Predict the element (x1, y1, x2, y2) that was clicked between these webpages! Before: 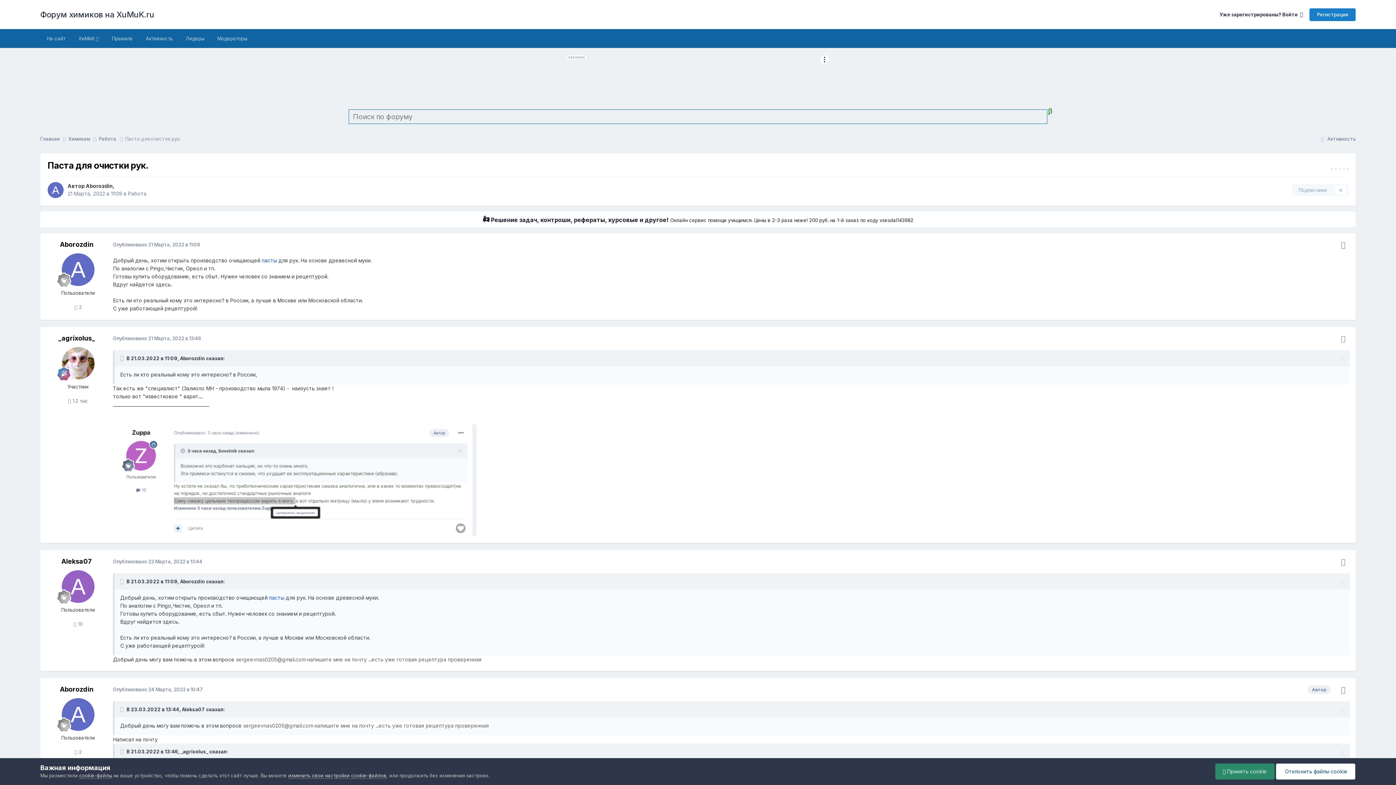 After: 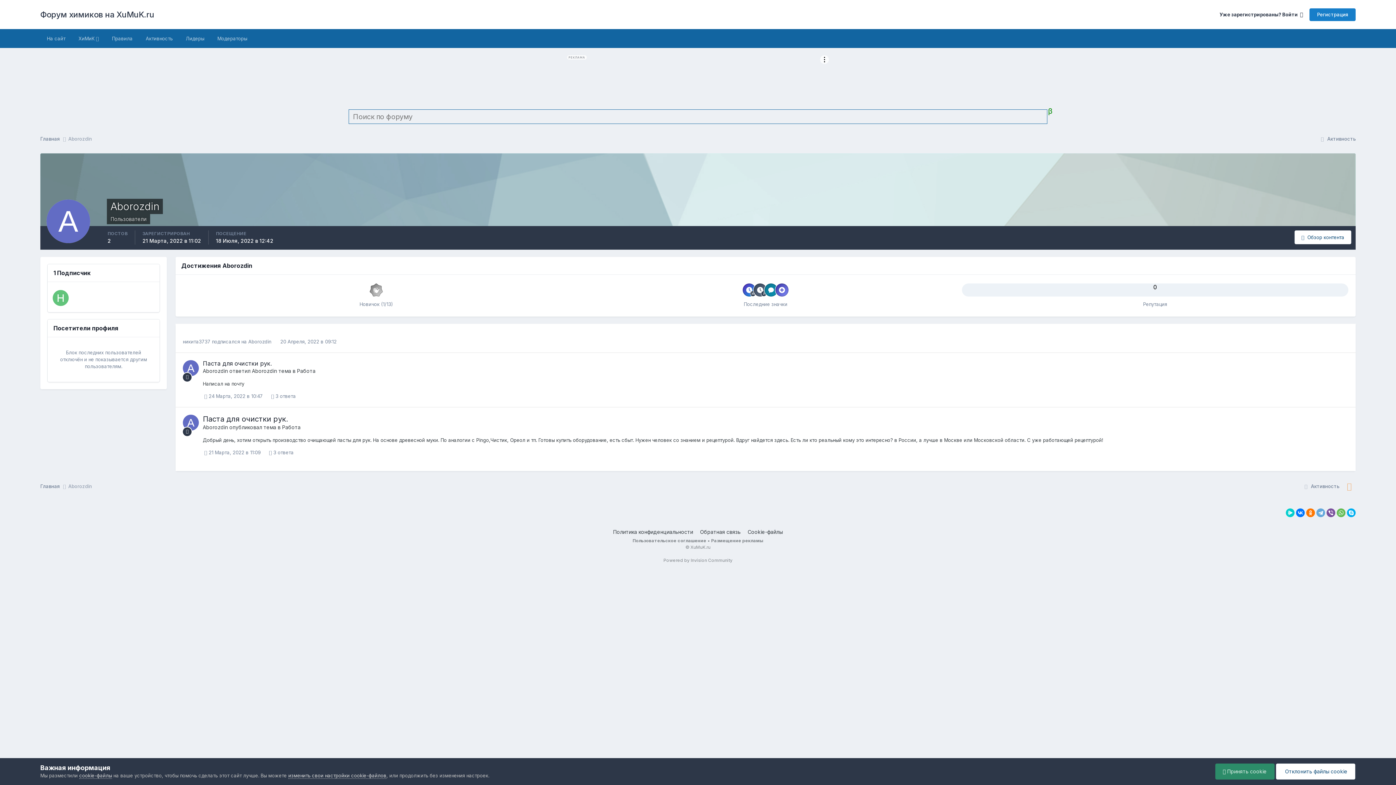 Action: bbox: (47, 182, 63, 198)